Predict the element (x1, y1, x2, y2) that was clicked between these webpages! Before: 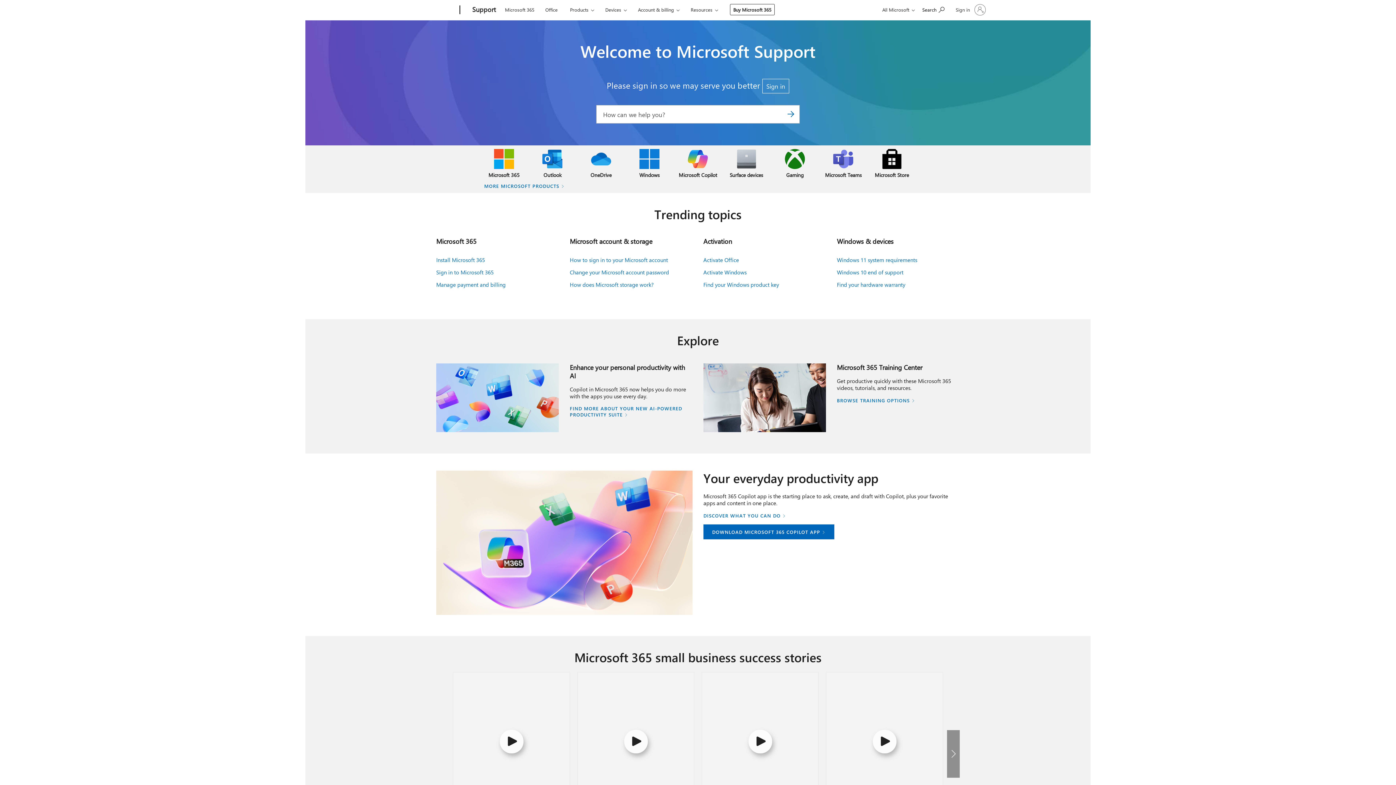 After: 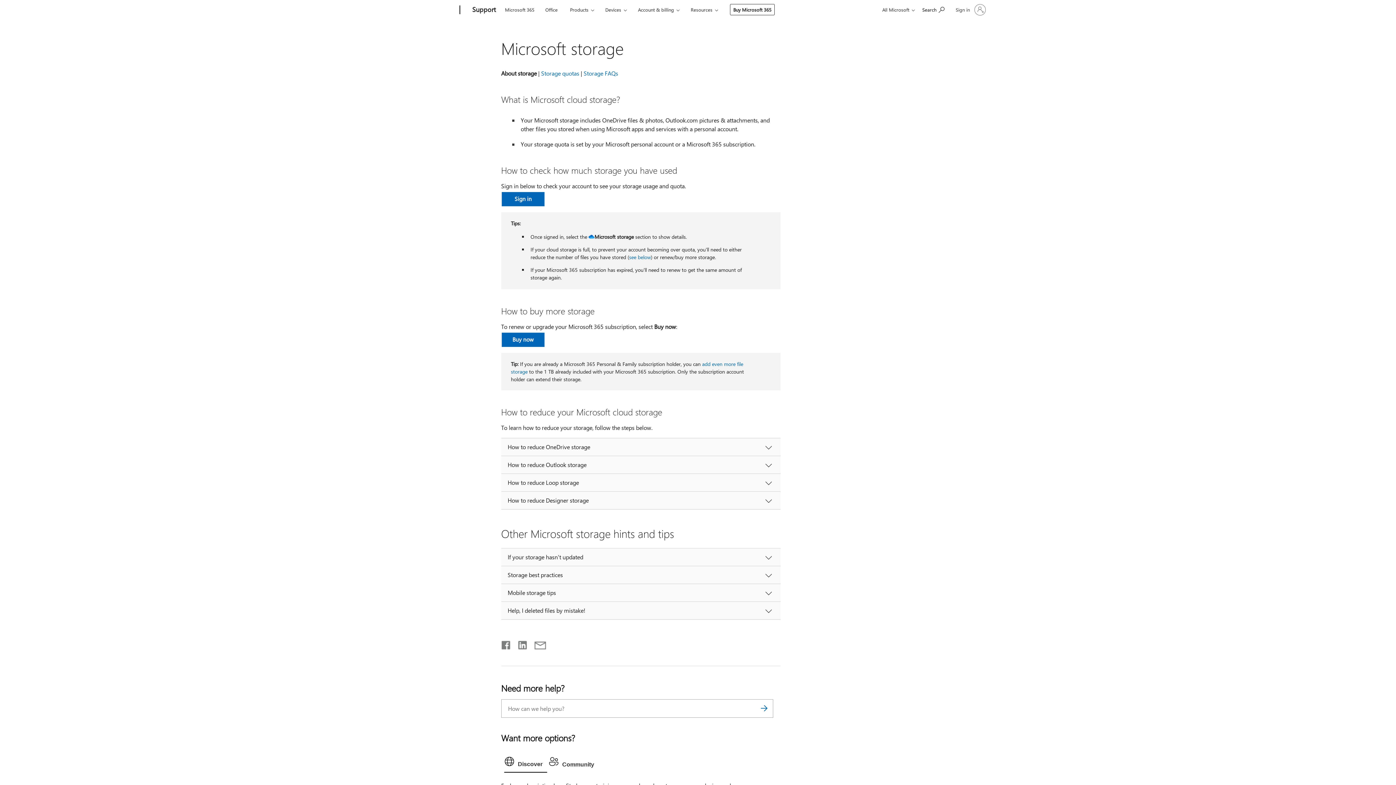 Action: label: How does Microsoft storage work? bbox: (569, 281, 653, 288)